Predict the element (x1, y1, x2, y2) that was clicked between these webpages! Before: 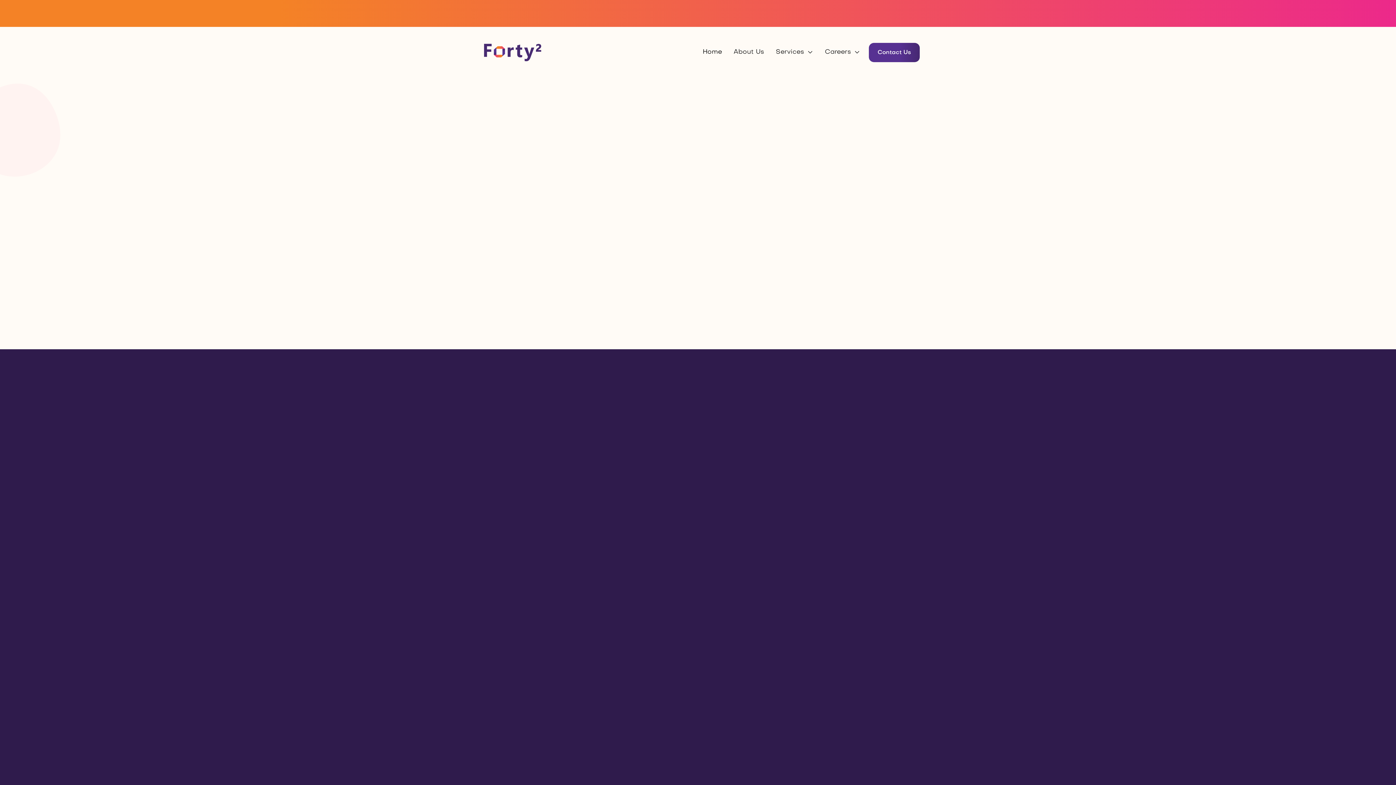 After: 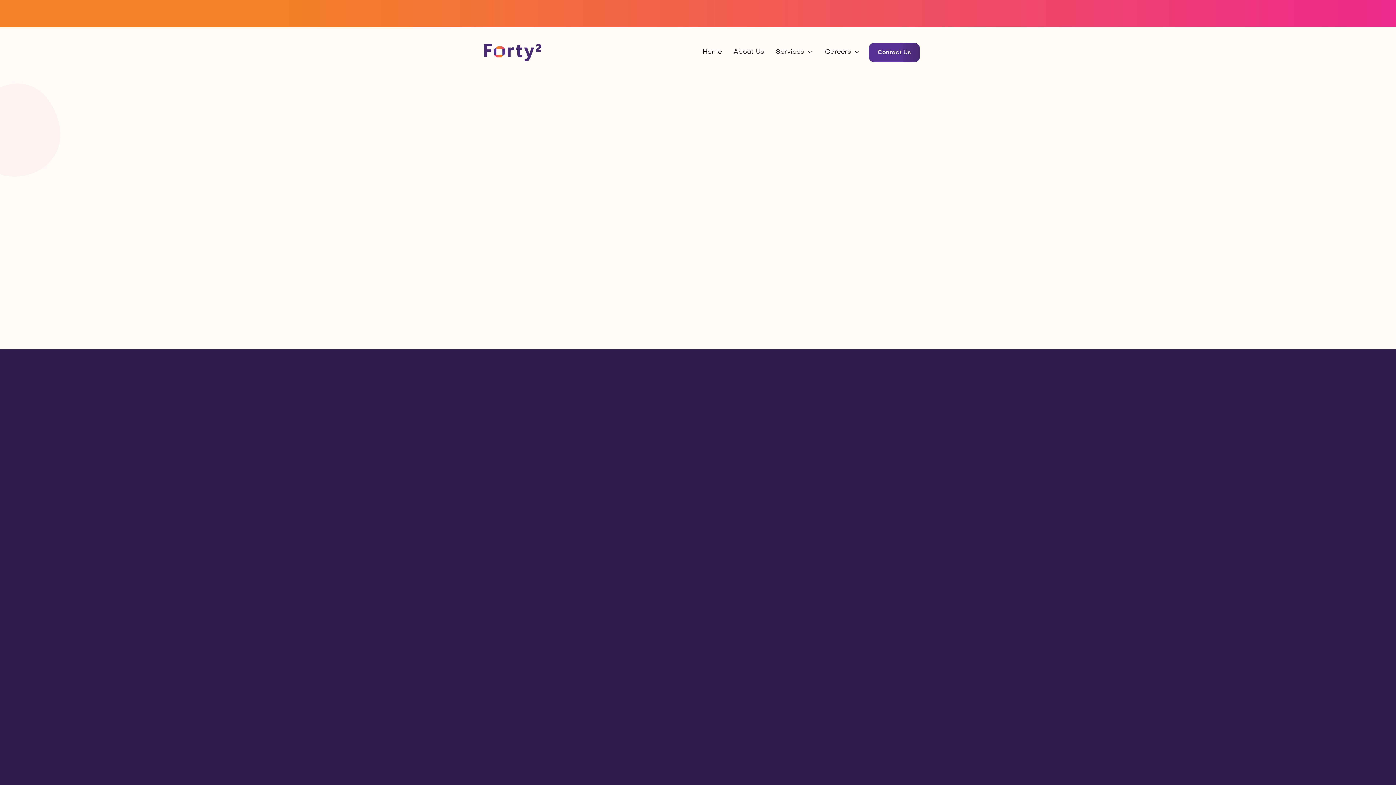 Action: bbox: (550, 284, 597, 292) label: Learn More